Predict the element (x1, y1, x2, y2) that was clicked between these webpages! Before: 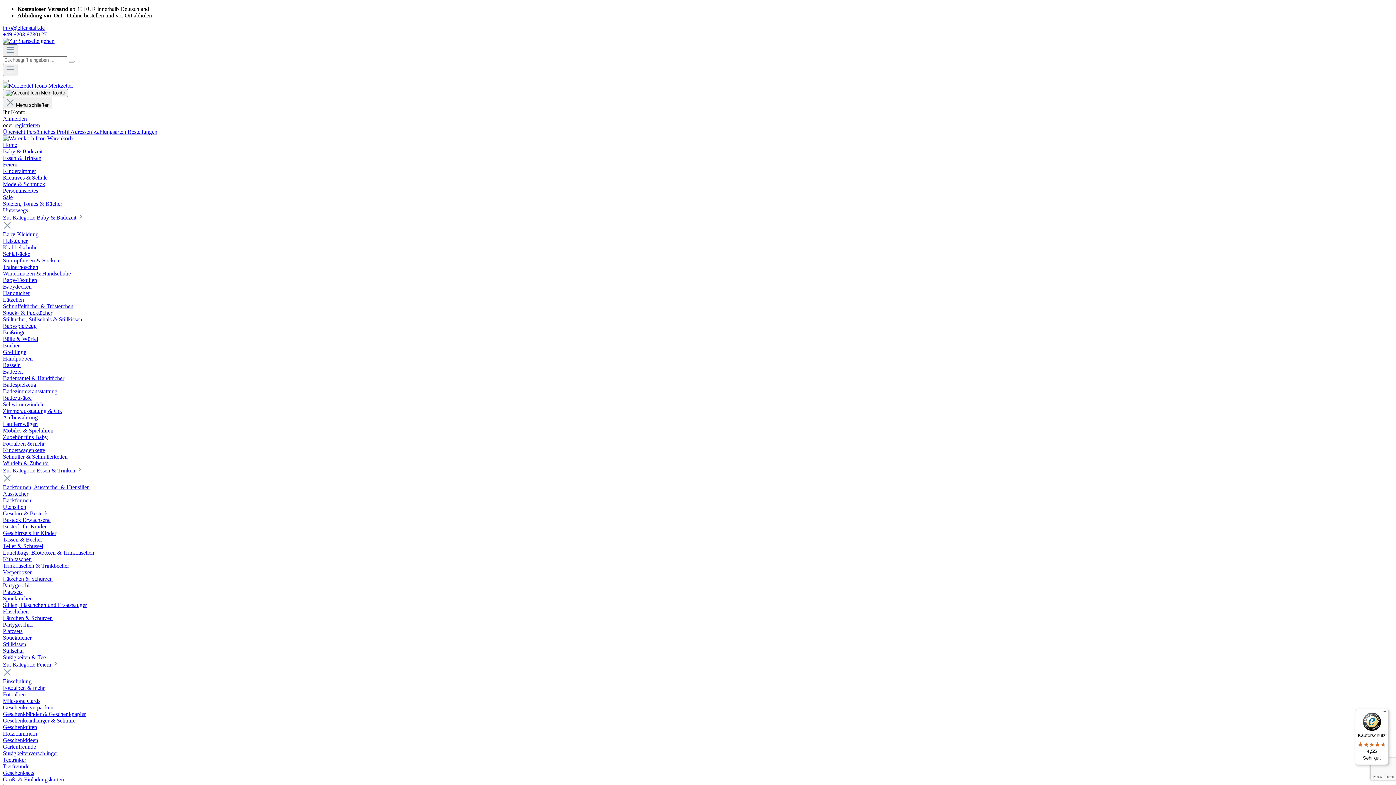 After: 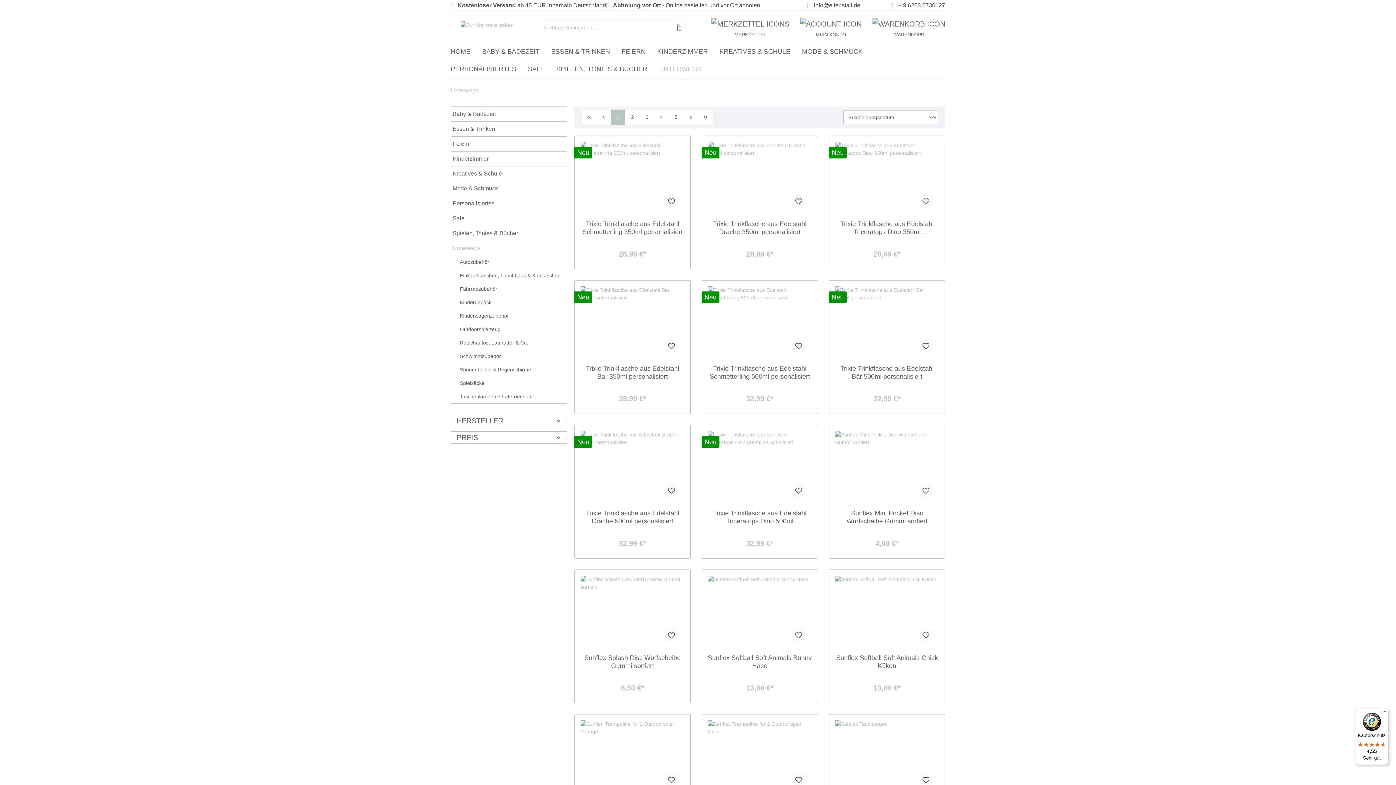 Action: bbox: (2, 207, 1393, 213) label: Unterwegs